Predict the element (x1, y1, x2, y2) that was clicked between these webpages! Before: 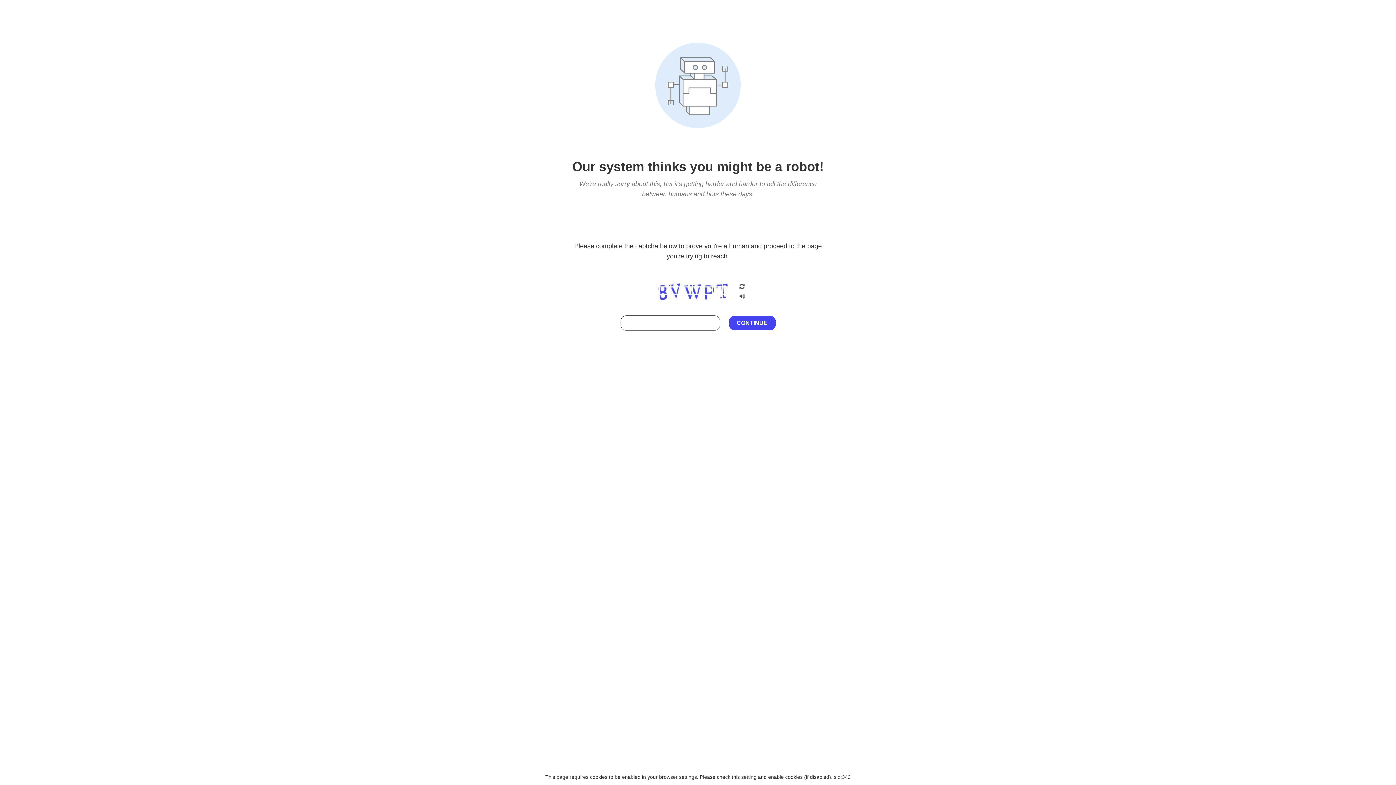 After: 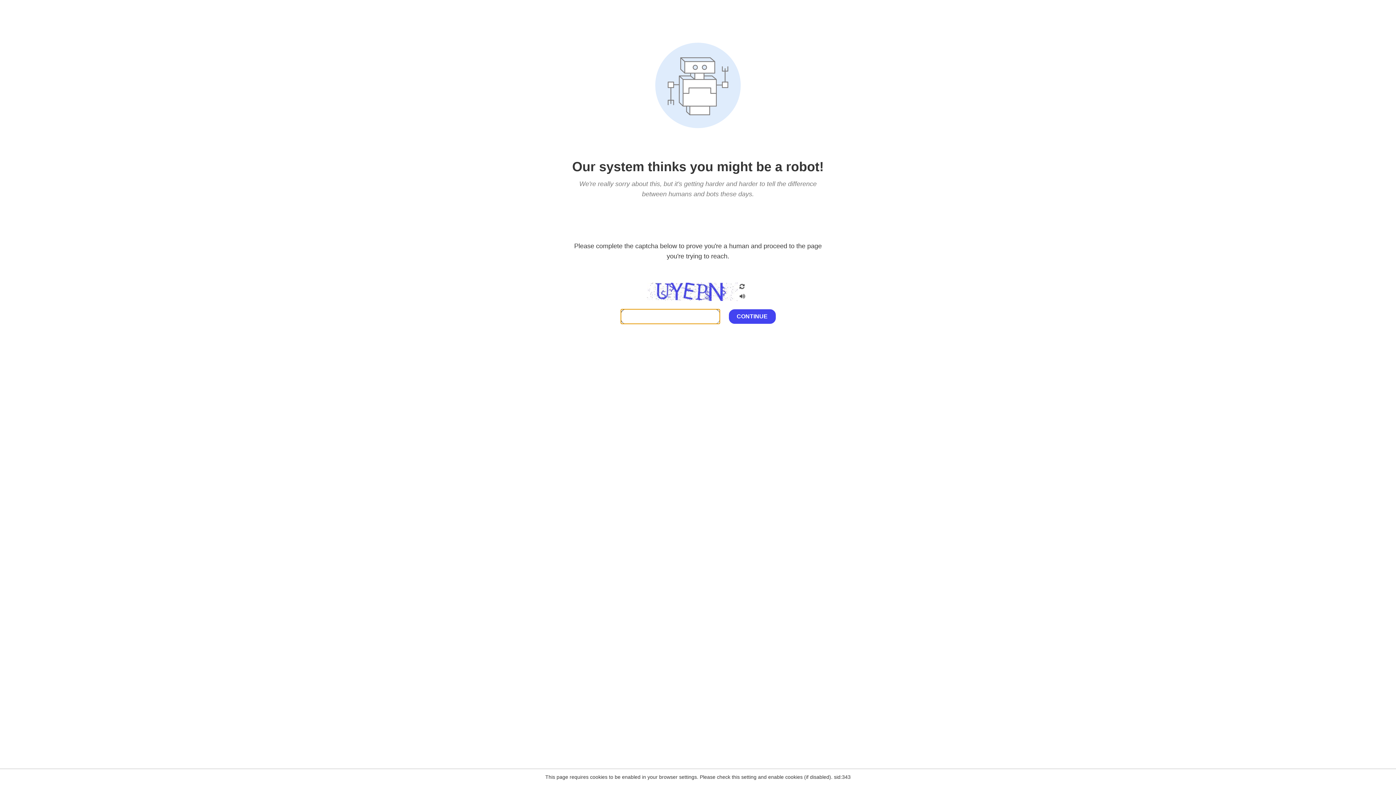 Action: bbox: (738, 200, 746, 210)